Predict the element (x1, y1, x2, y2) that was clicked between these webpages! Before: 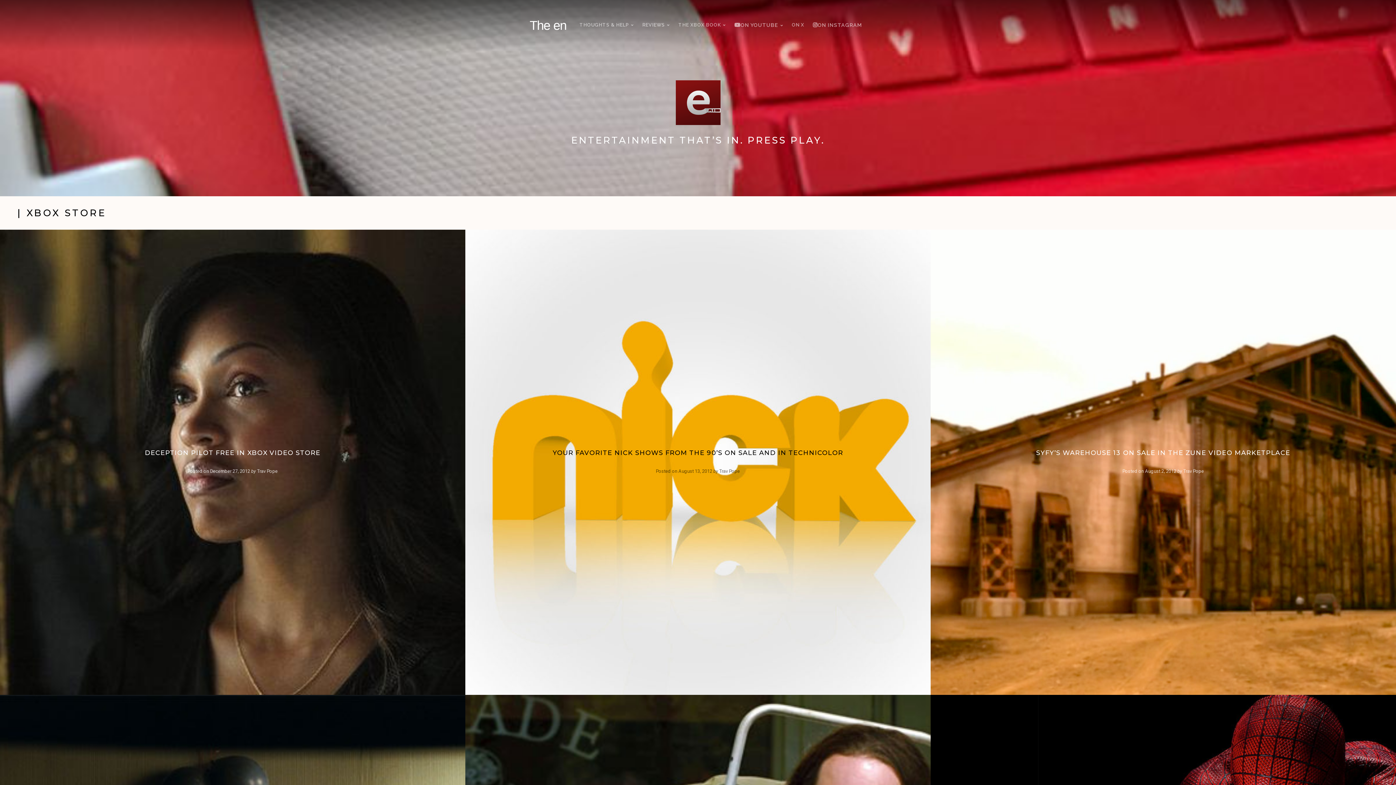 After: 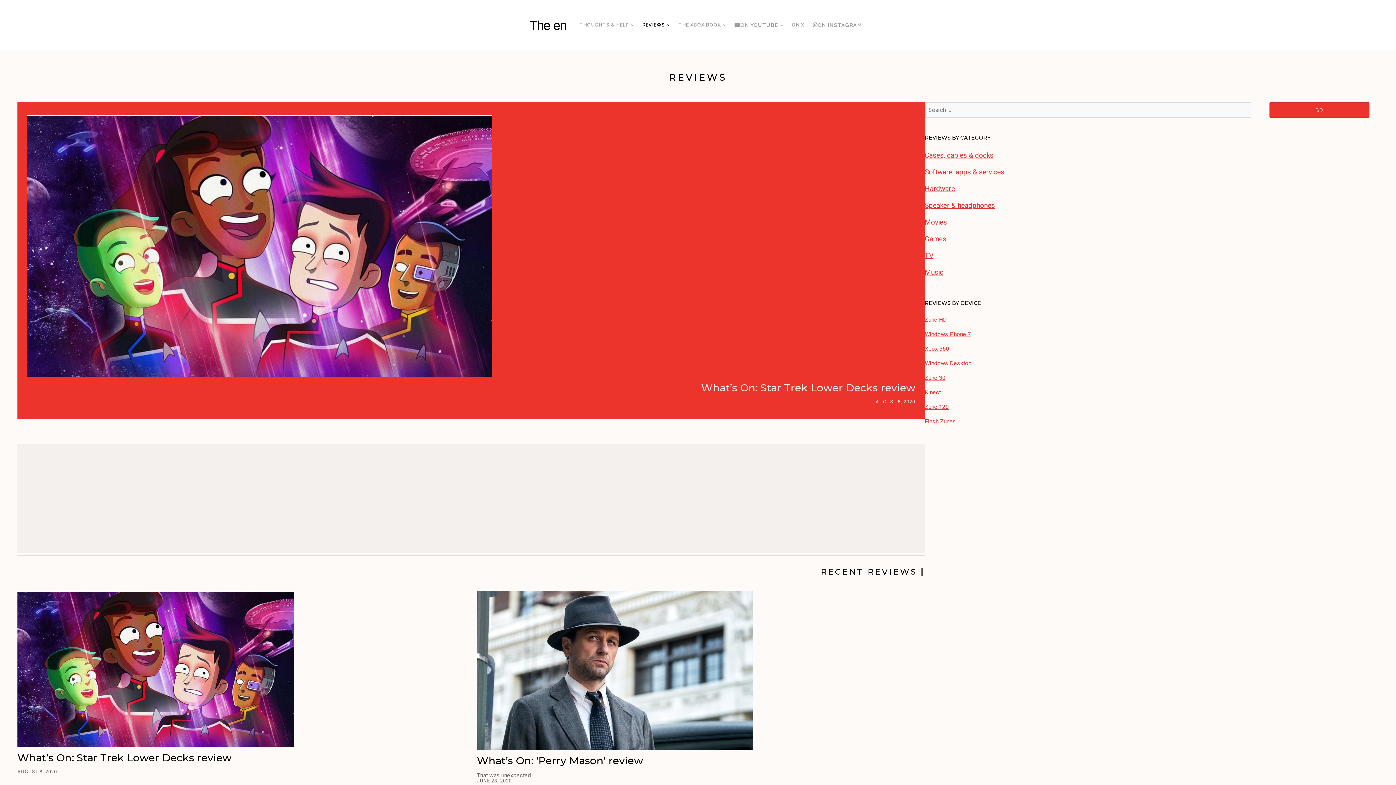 Action: bbox: (638, 21, 674, 28) label: REVIEWS